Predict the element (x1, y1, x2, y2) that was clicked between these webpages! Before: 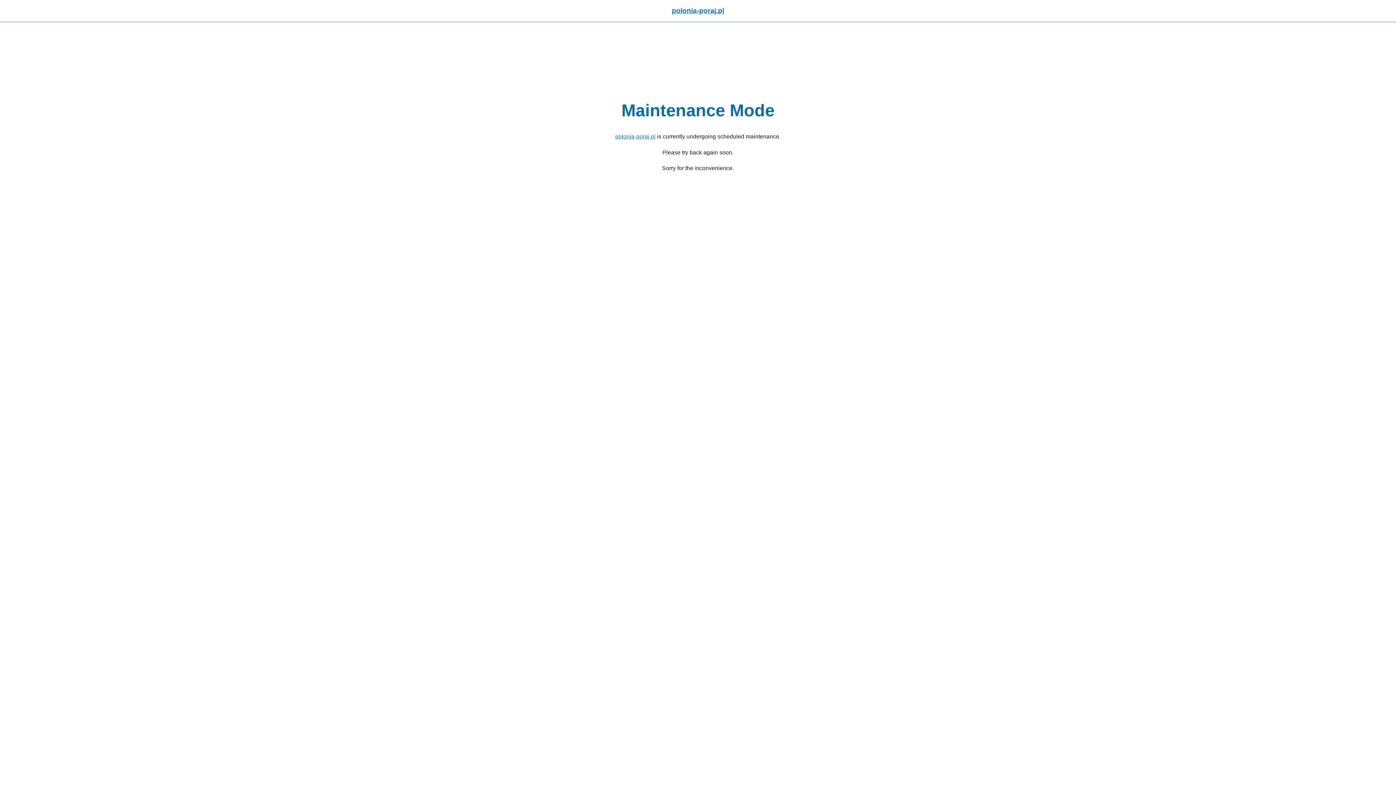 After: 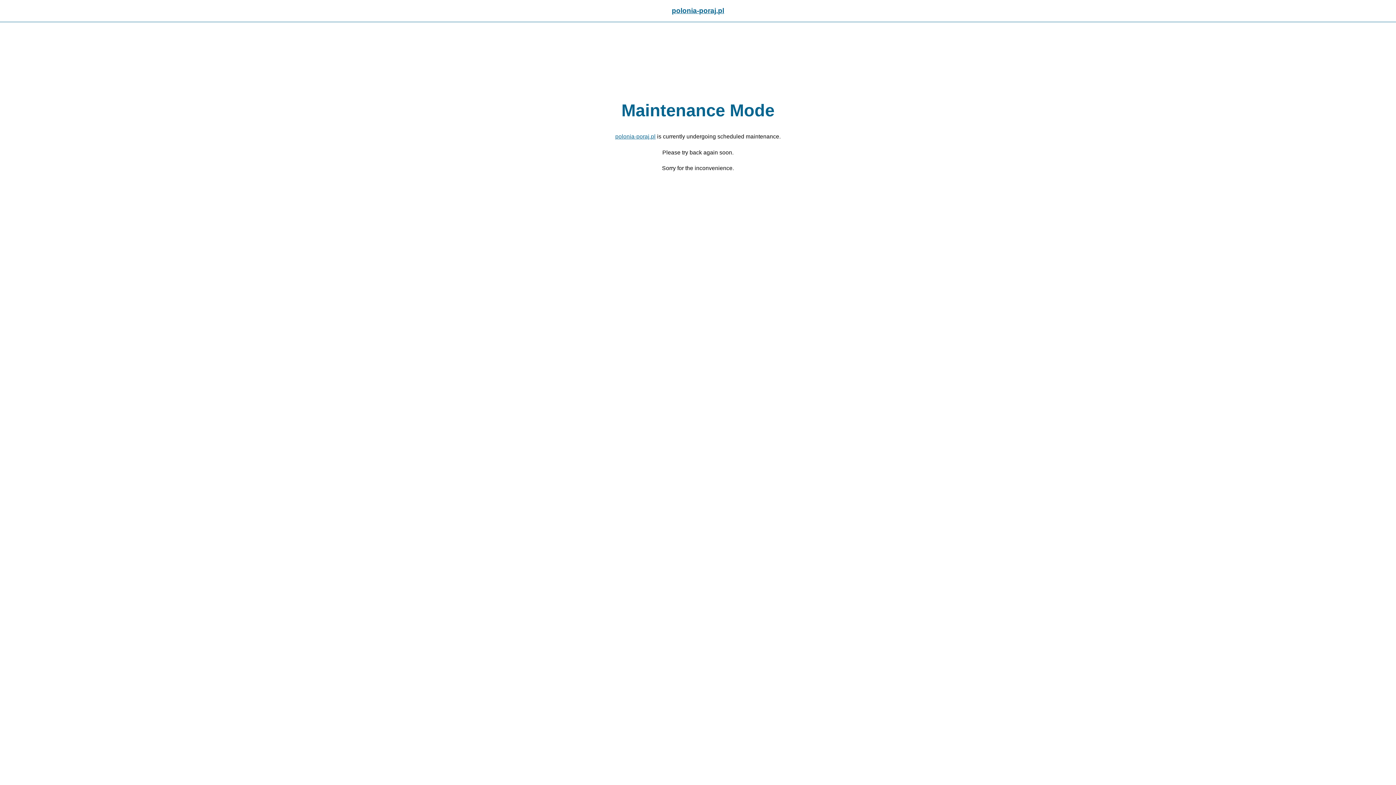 Action: label: polonia-poraj.pl bbox: (615, 133, 655, 139)